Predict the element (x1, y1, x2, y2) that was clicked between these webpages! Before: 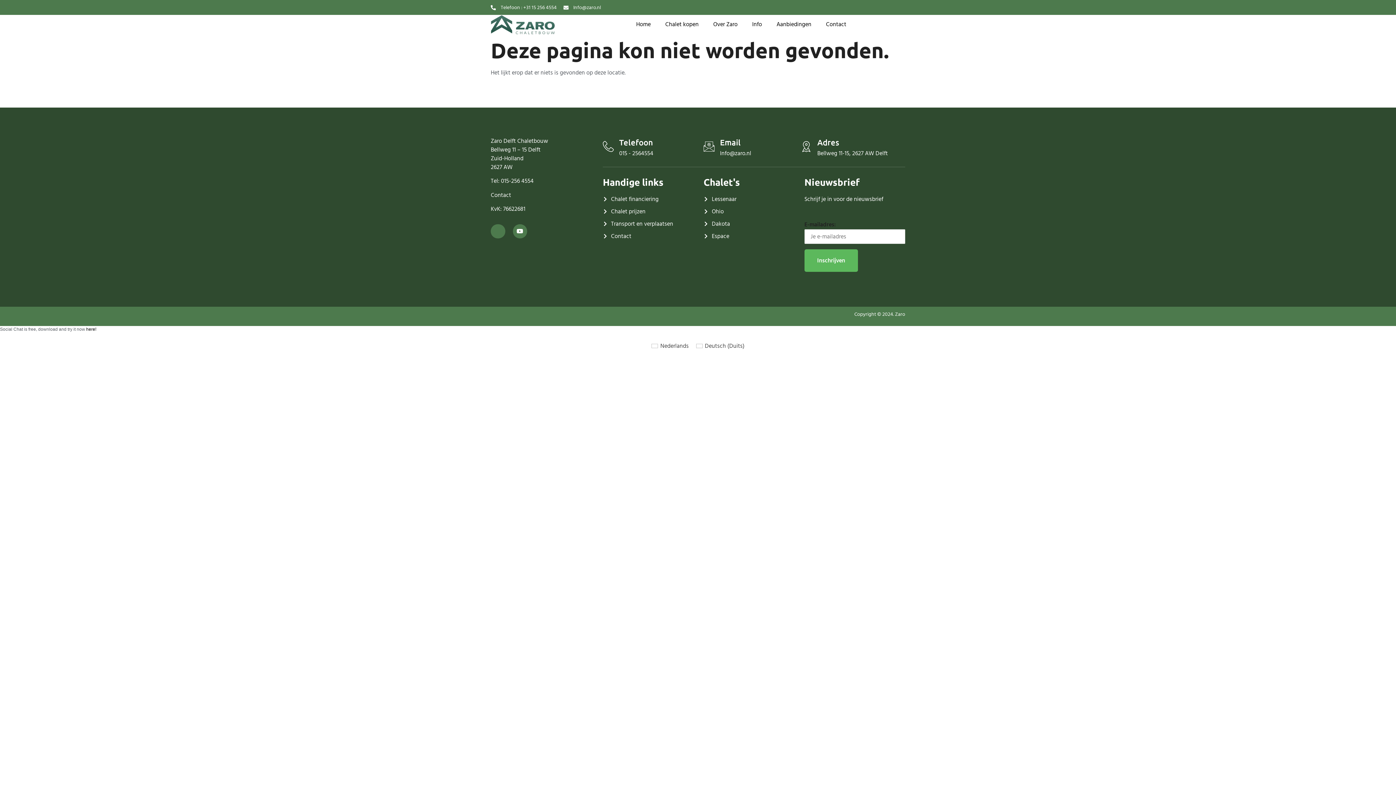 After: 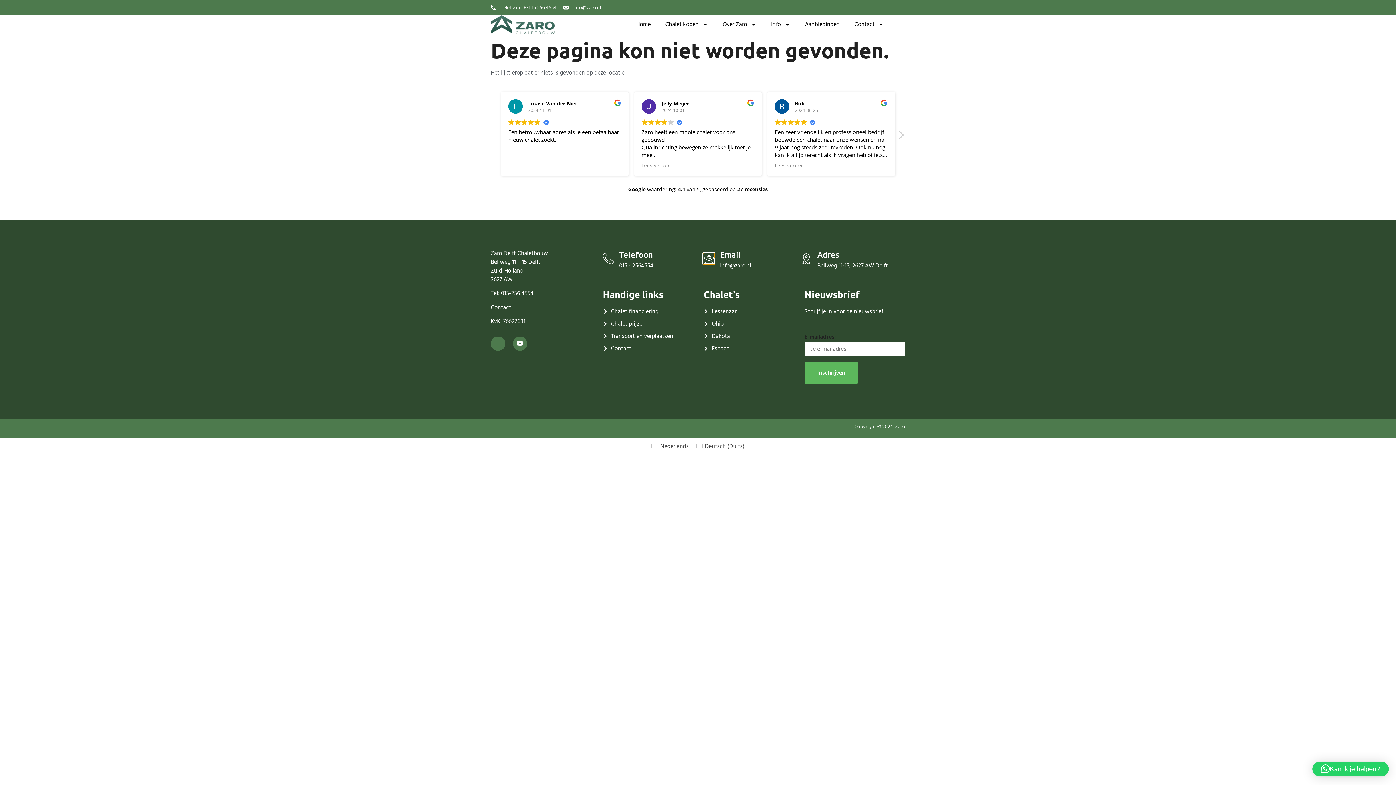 Action: bbox: (703, 140, 714, 151) label: Email